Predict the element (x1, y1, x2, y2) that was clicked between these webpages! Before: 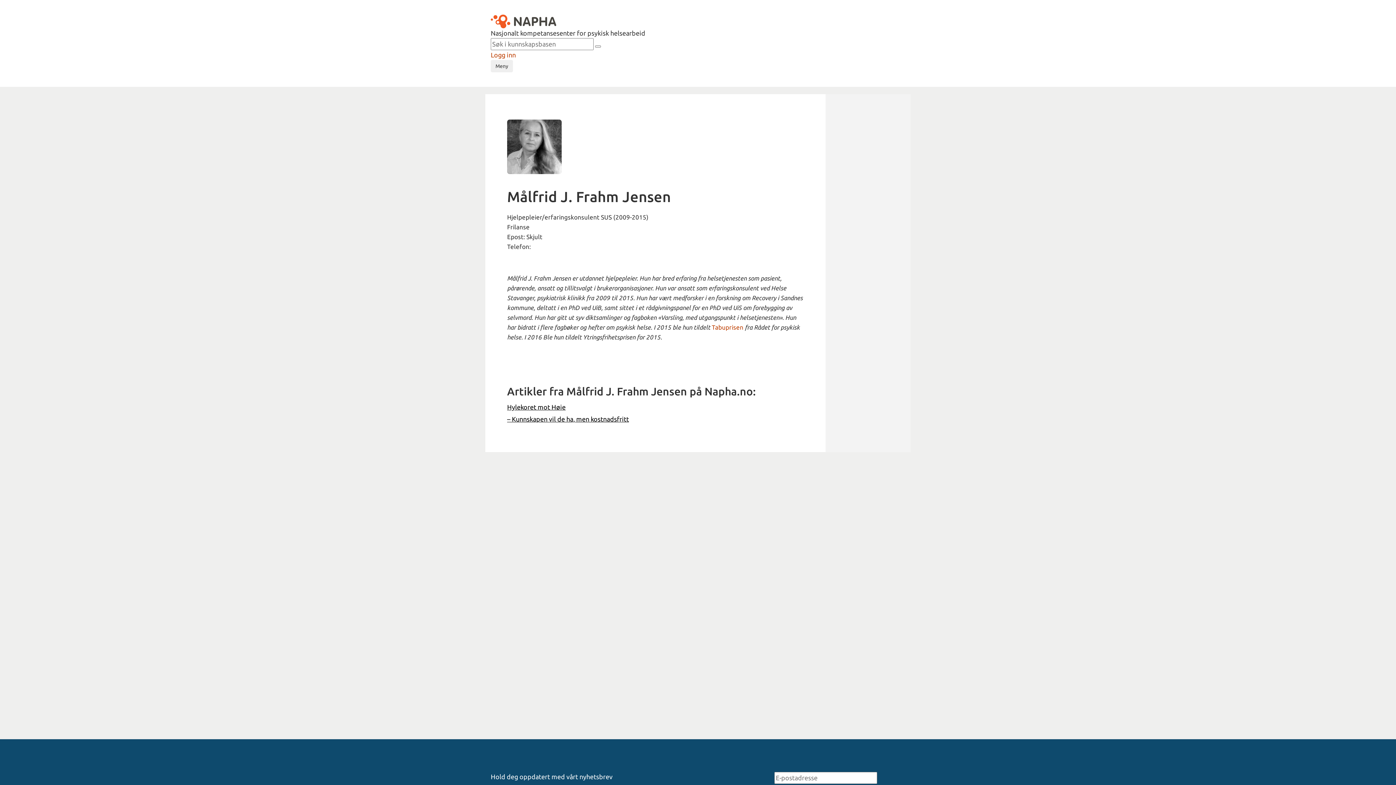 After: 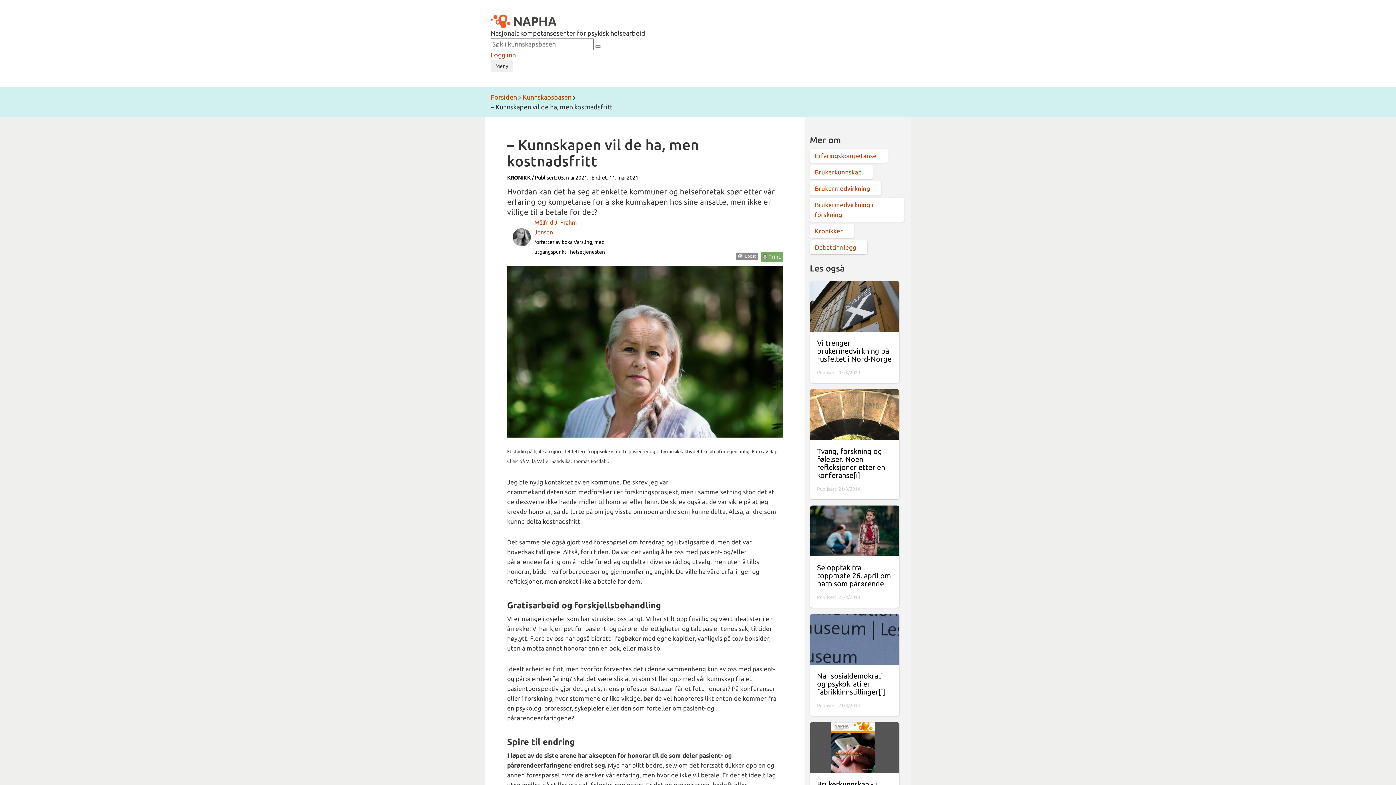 Action: bbox: (507, 415, 629, 422) label: – Kunnskapen vil de ha, men kostnadsfritt